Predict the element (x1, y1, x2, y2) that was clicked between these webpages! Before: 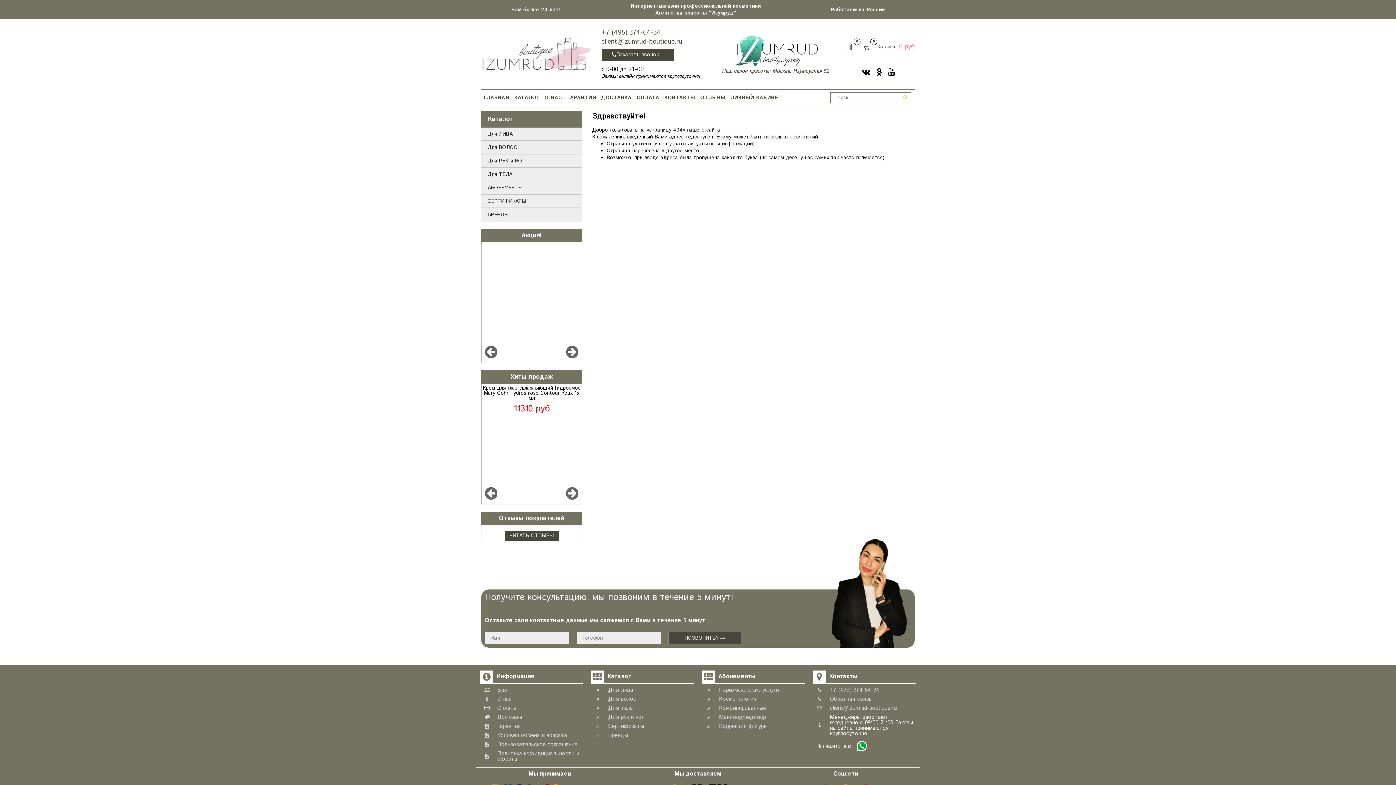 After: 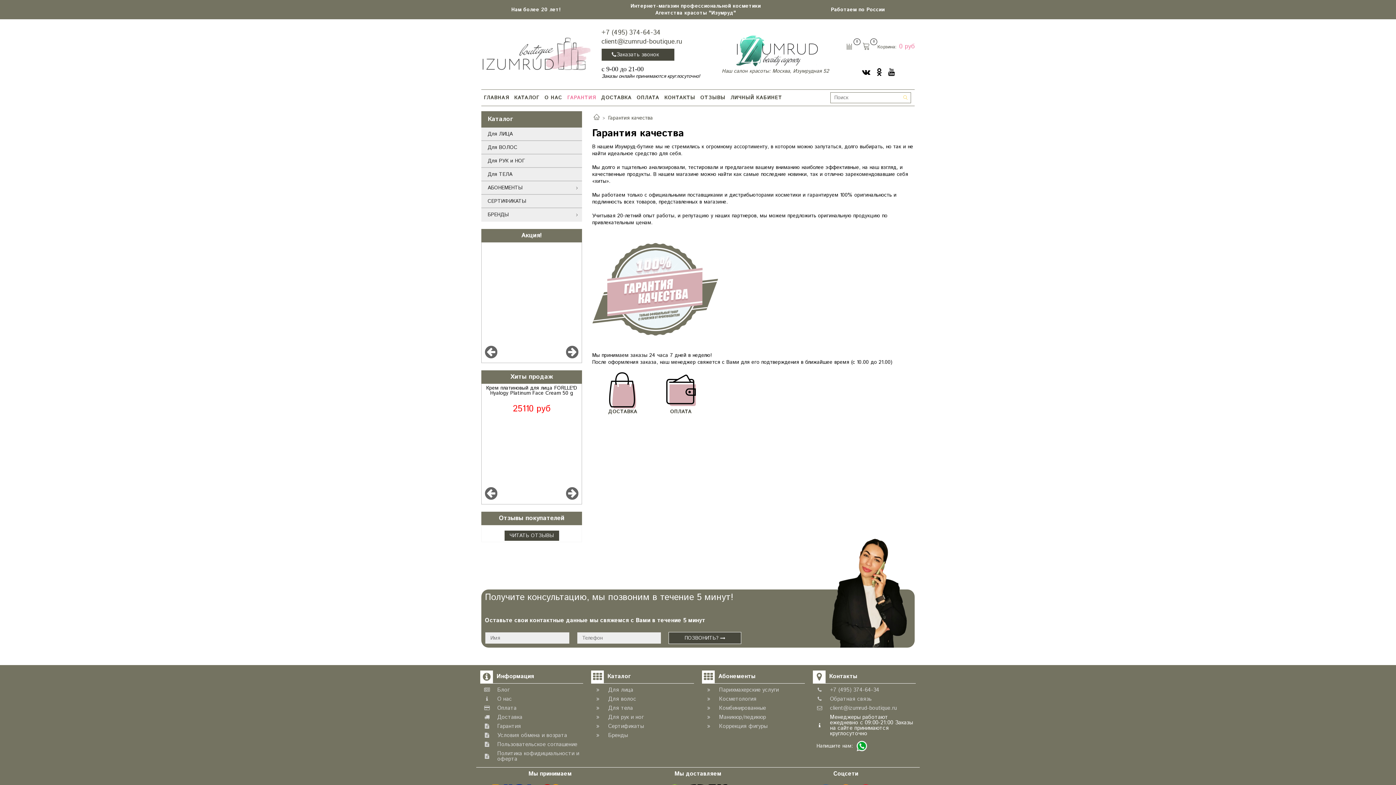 Action: bbox: (564, 92, 598, 102) label: ГАРАНТИЯ